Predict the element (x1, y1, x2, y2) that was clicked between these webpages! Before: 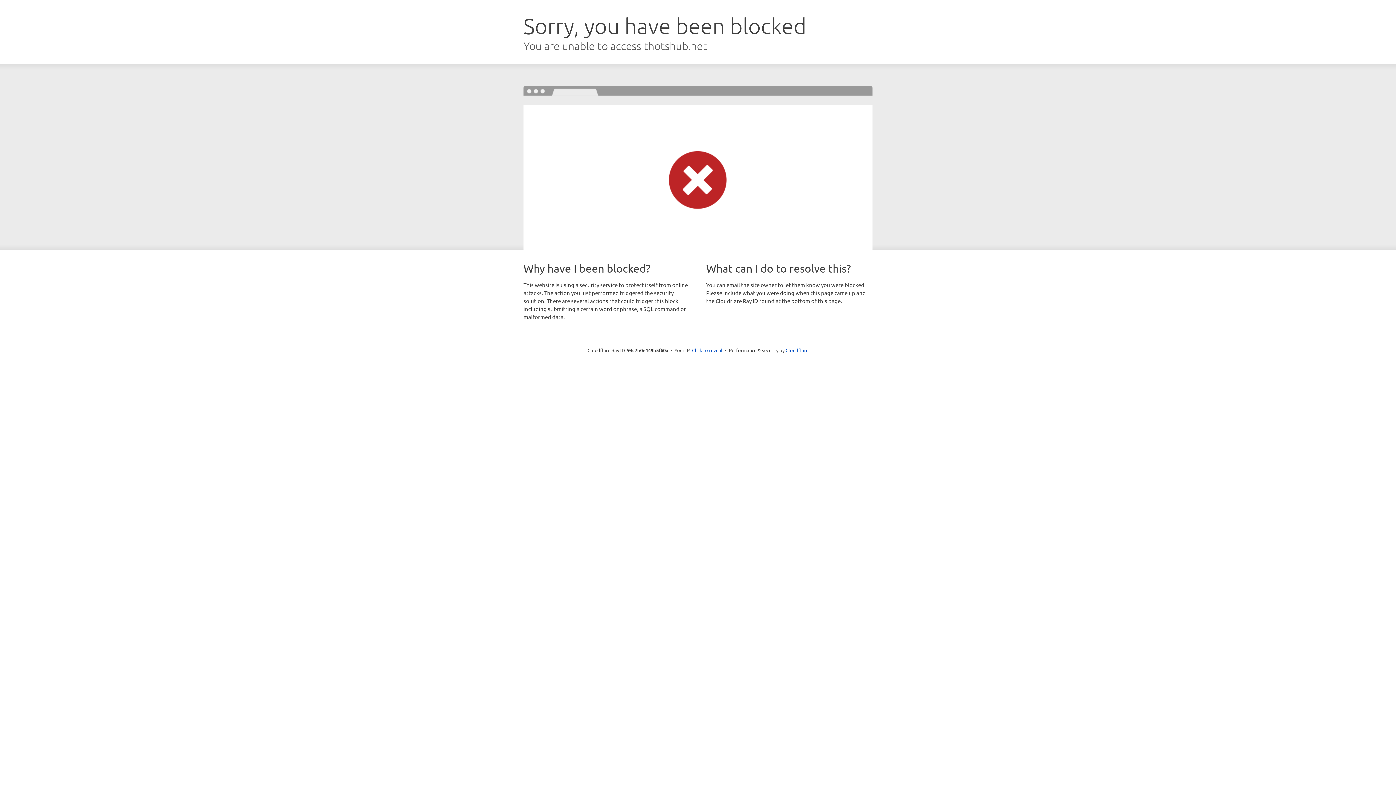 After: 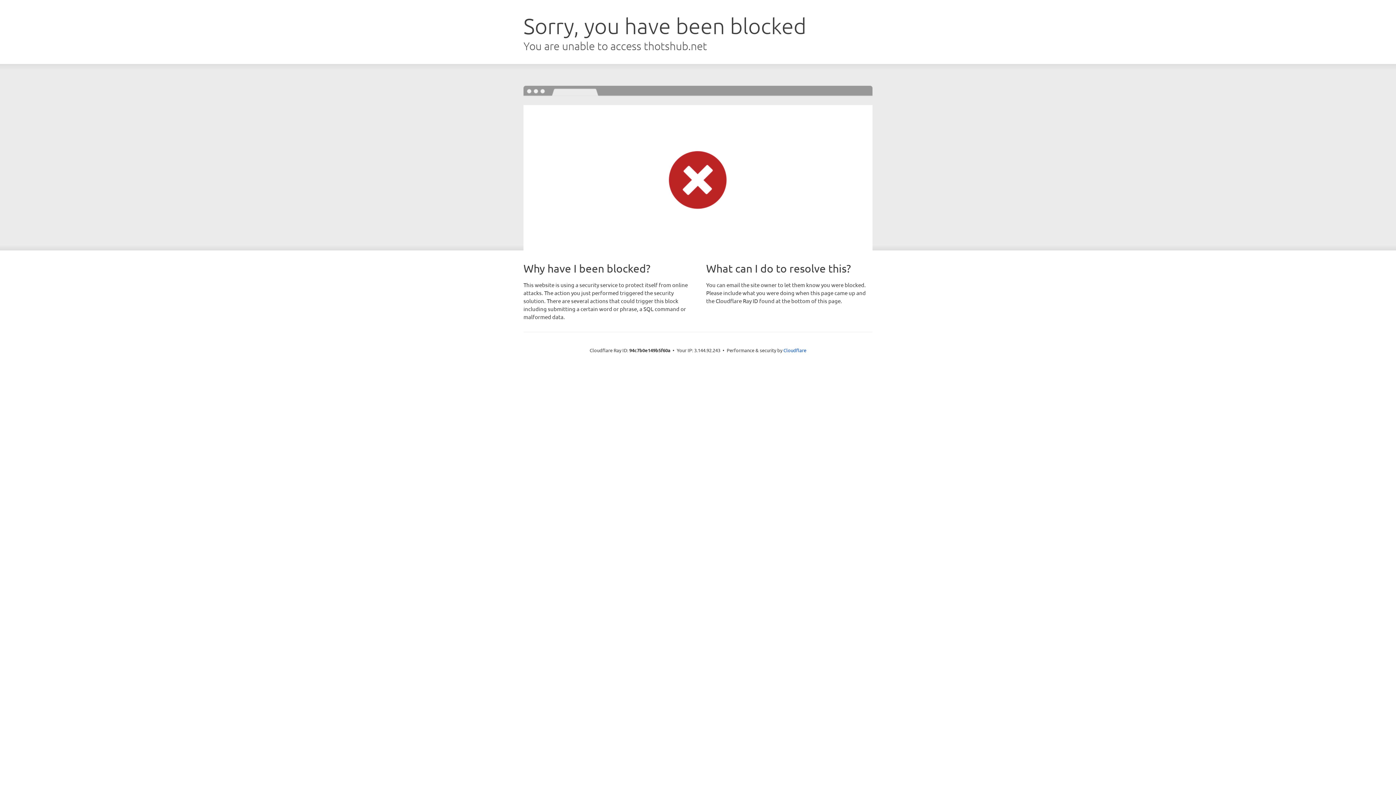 Action: bbox: (692, 346, 722, 353) label: Click to reveal